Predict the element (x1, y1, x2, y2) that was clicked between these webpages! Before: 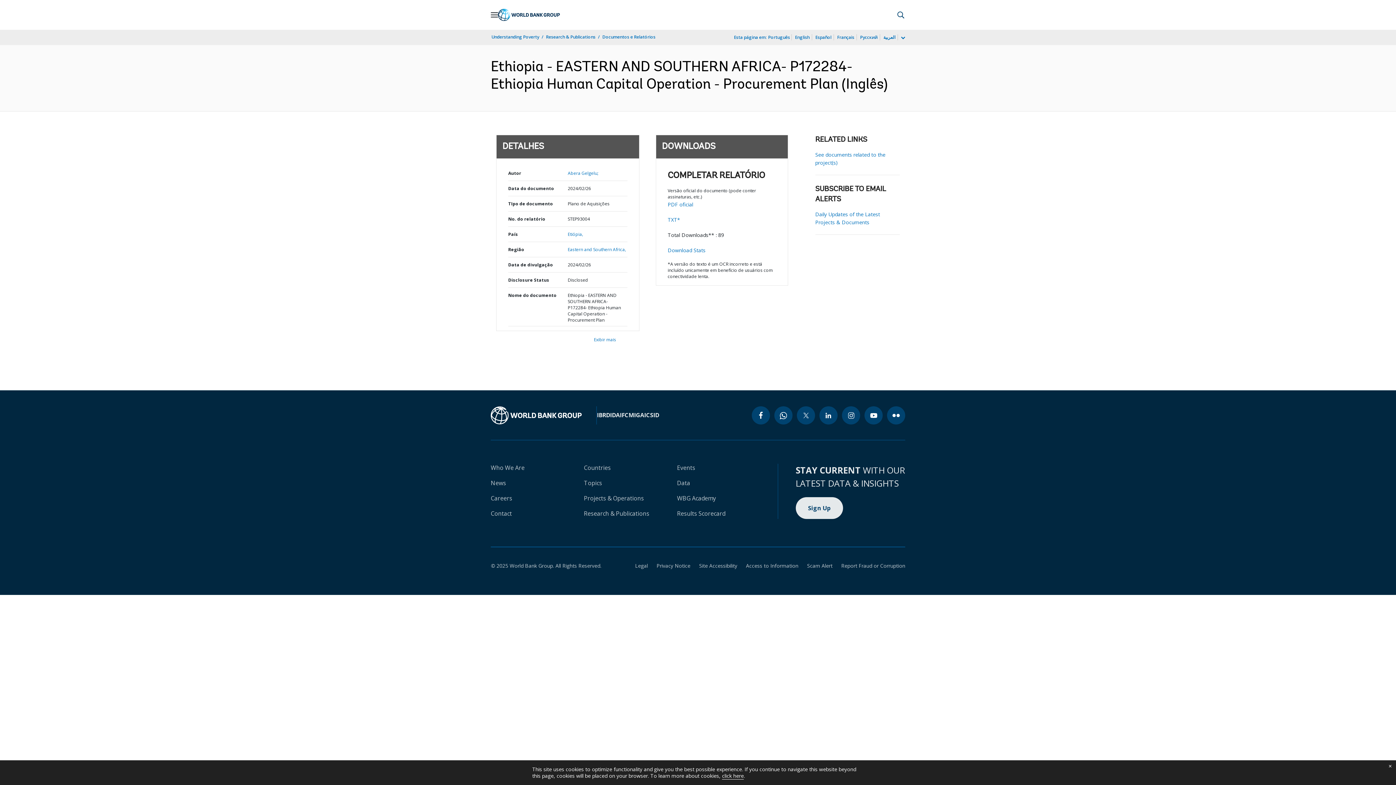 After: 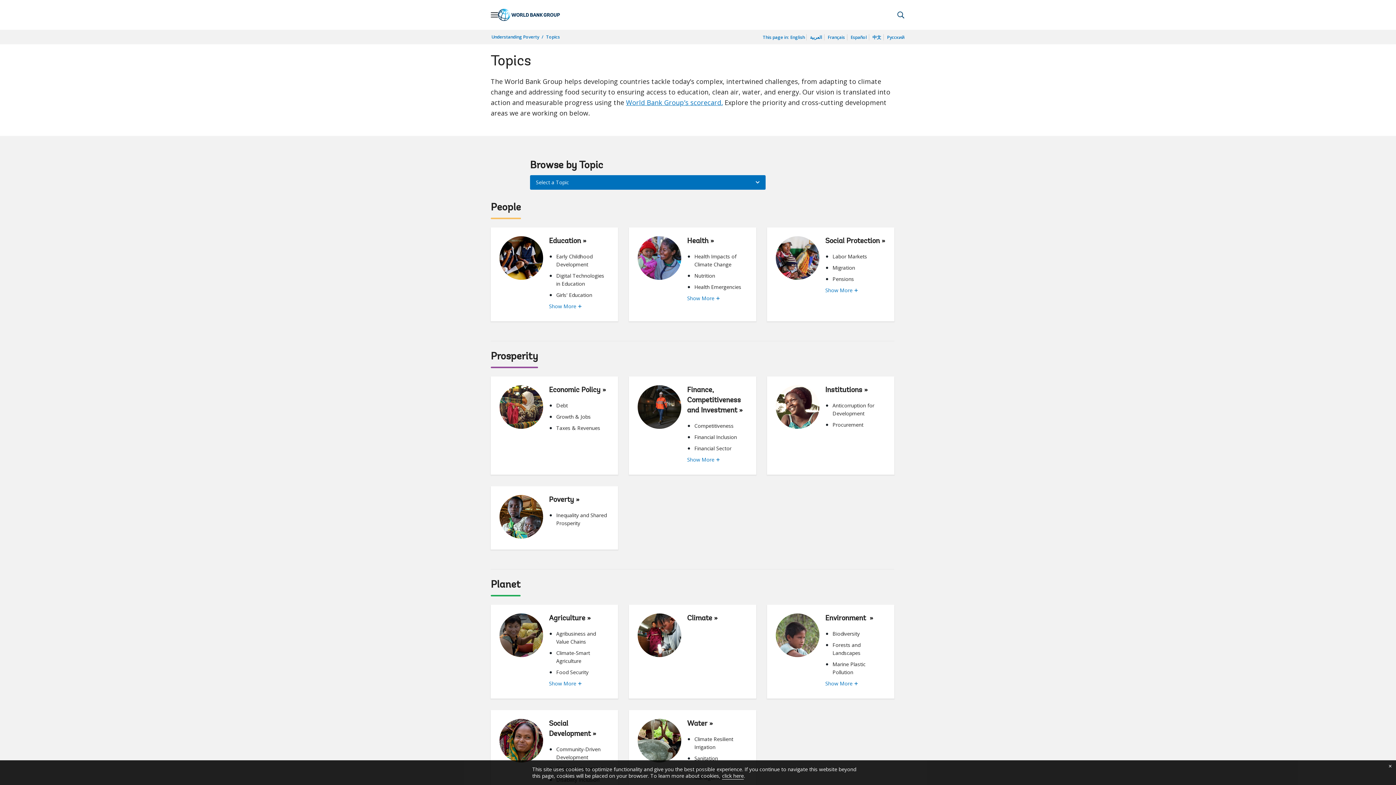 Action: label: Topics bbox: (584, 479, 602, 487)